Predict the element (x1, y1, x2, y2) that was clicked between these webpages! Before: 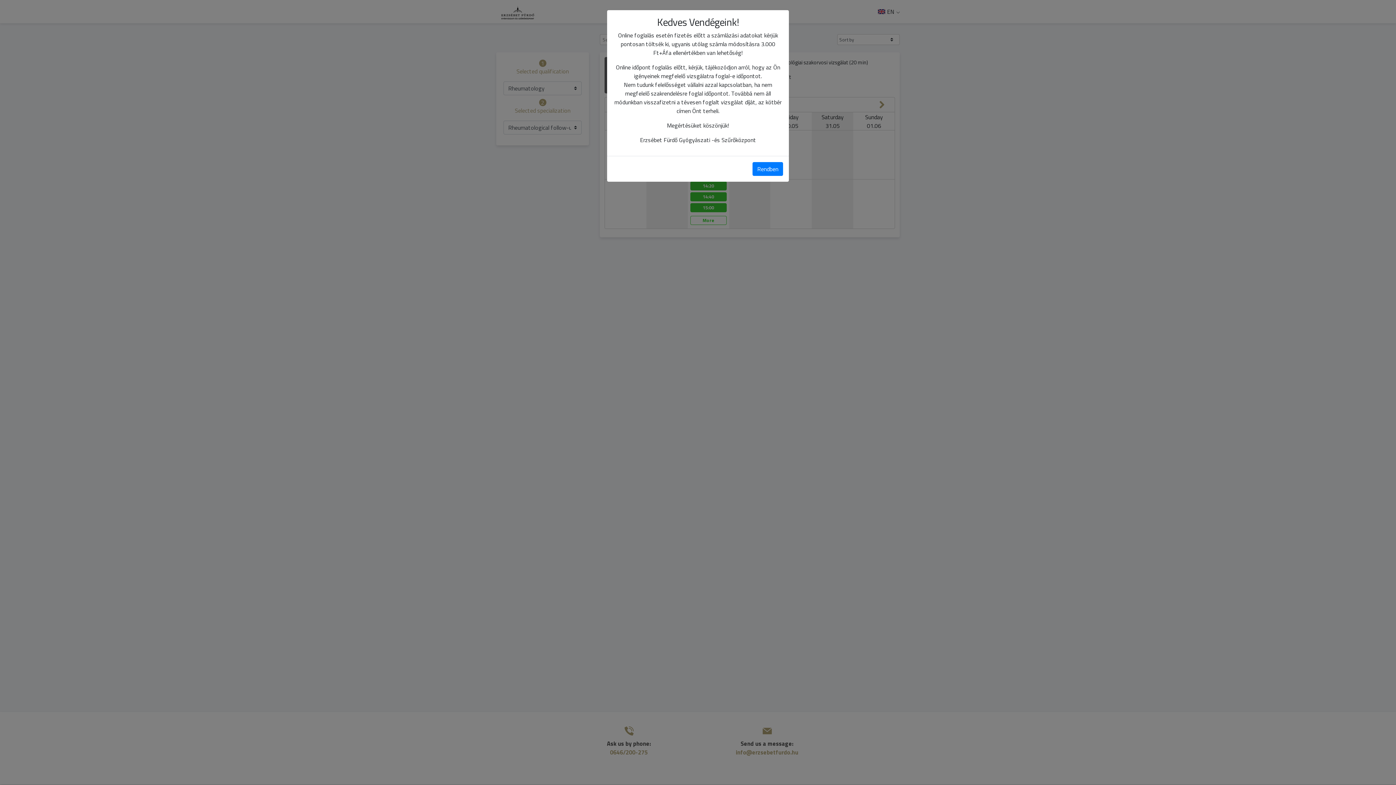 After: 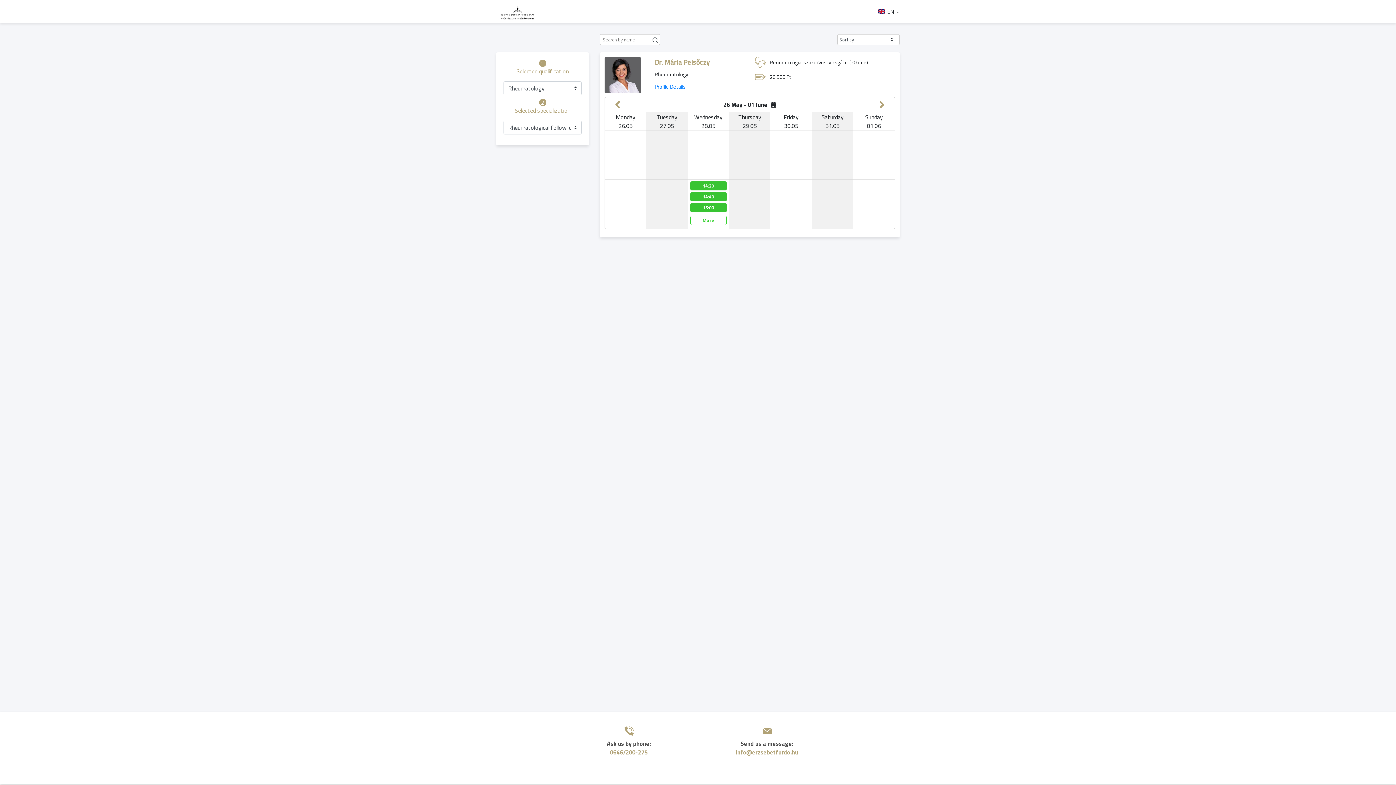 Action: bbox: (752, 162, 783, 176) label: Rendben